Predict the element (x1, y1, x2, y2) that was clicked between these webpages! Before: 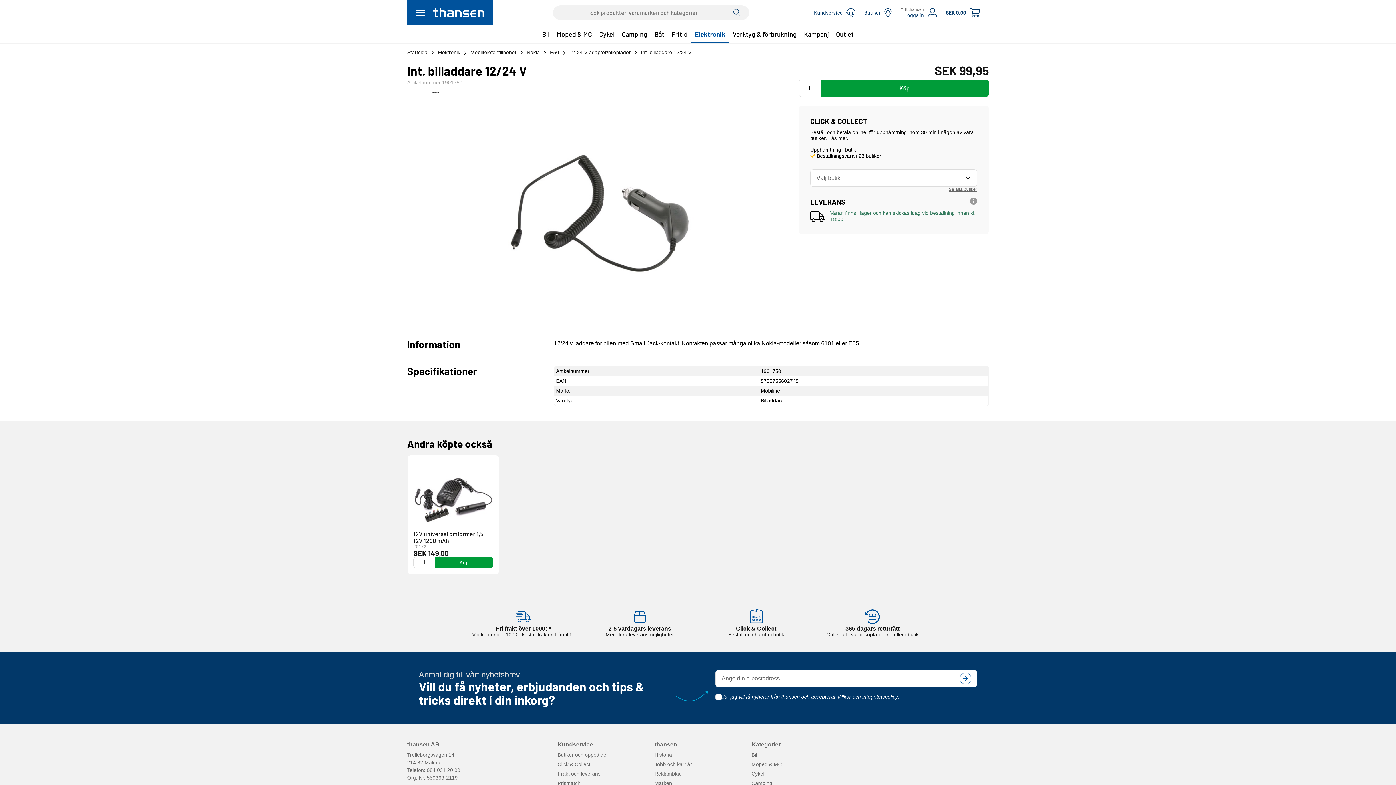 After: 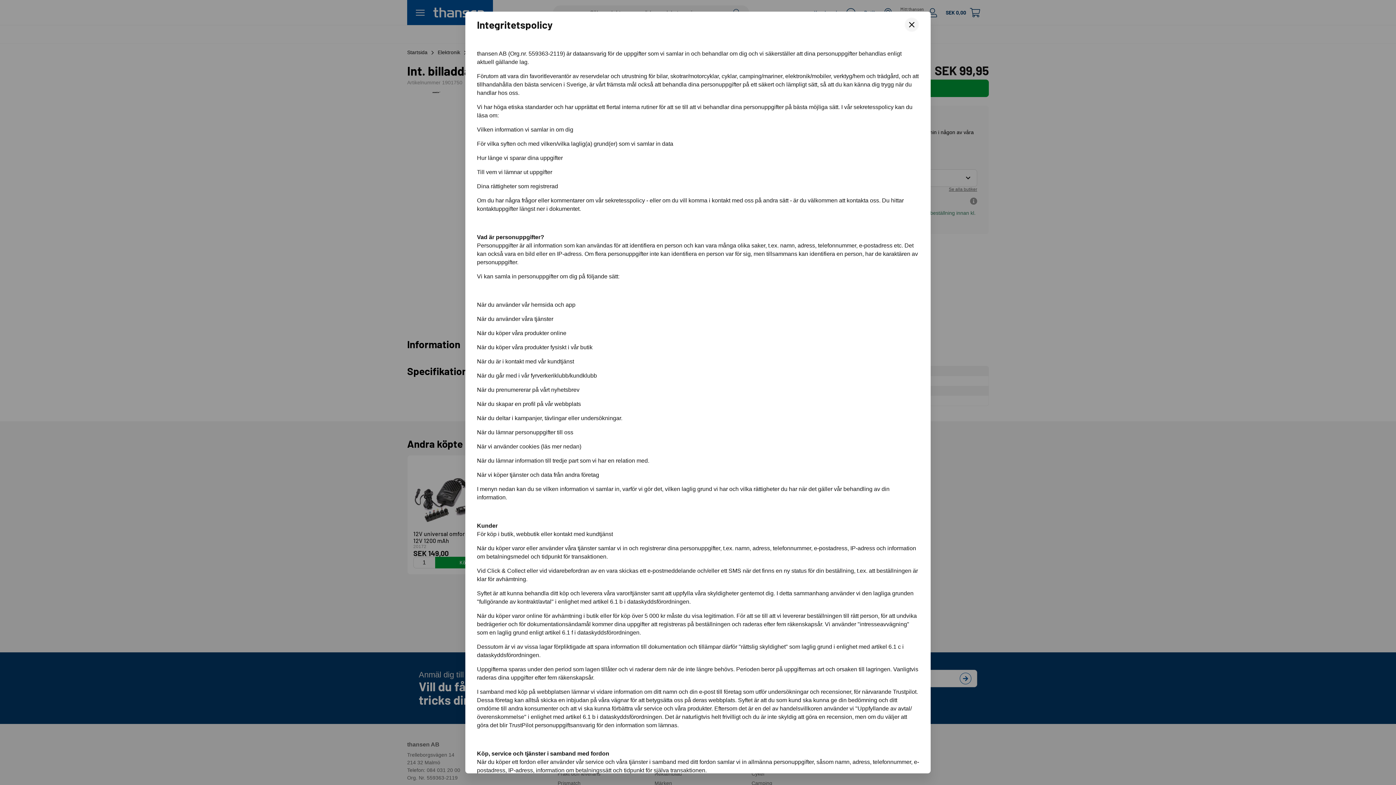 Action: label: integritetspolicy bbox: (862, 543, 898, 549)